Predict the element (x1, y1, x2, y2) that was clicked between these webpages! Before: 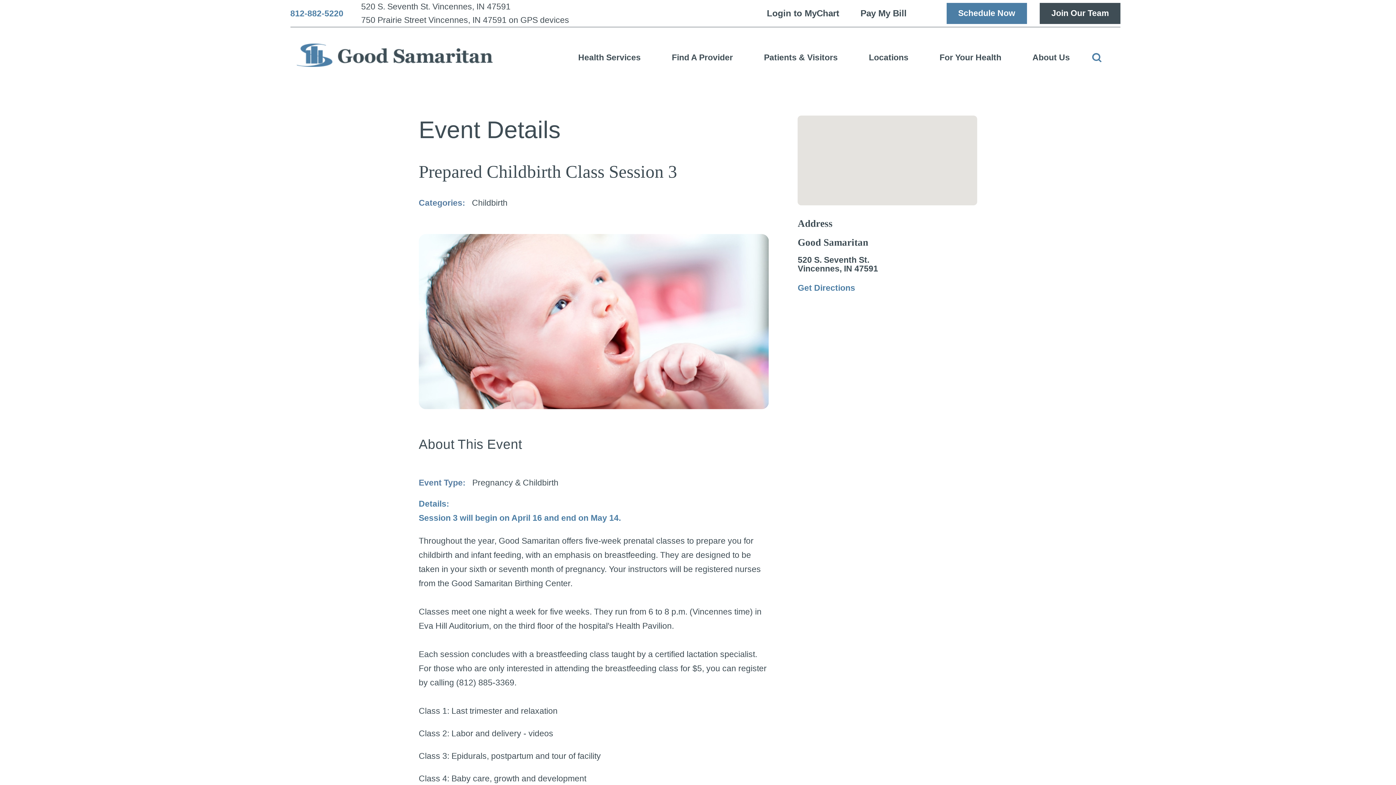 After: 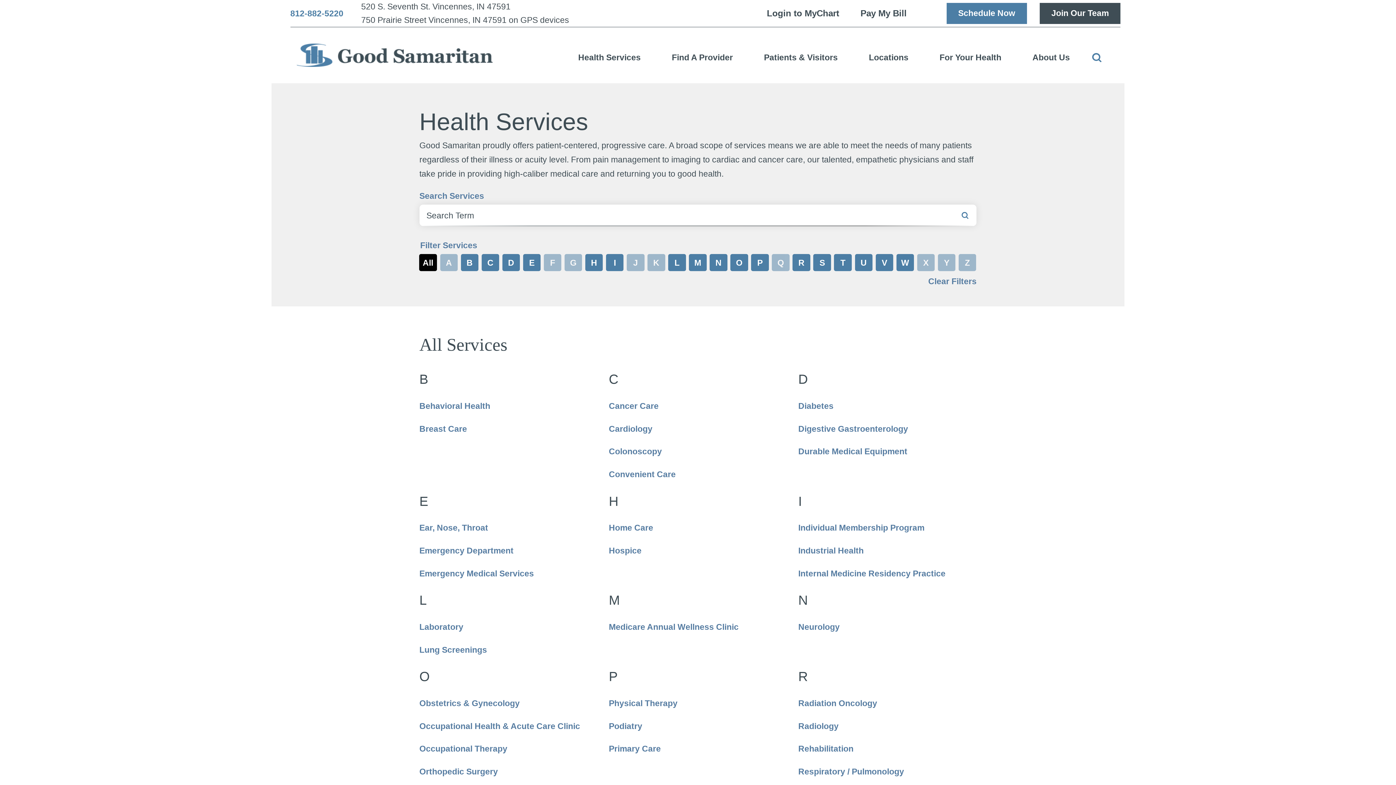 Action: label: Health Services bbox: (569, 46, 649, 68)